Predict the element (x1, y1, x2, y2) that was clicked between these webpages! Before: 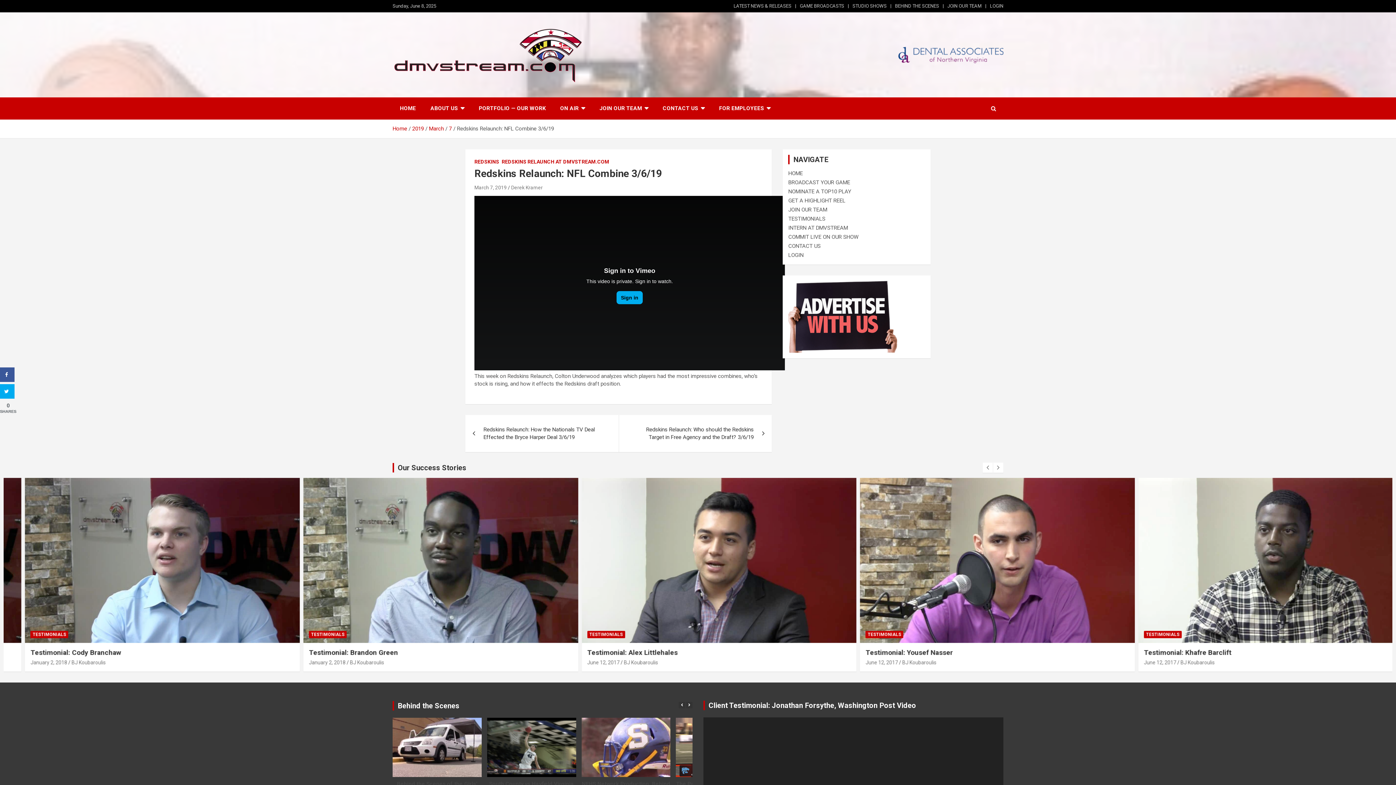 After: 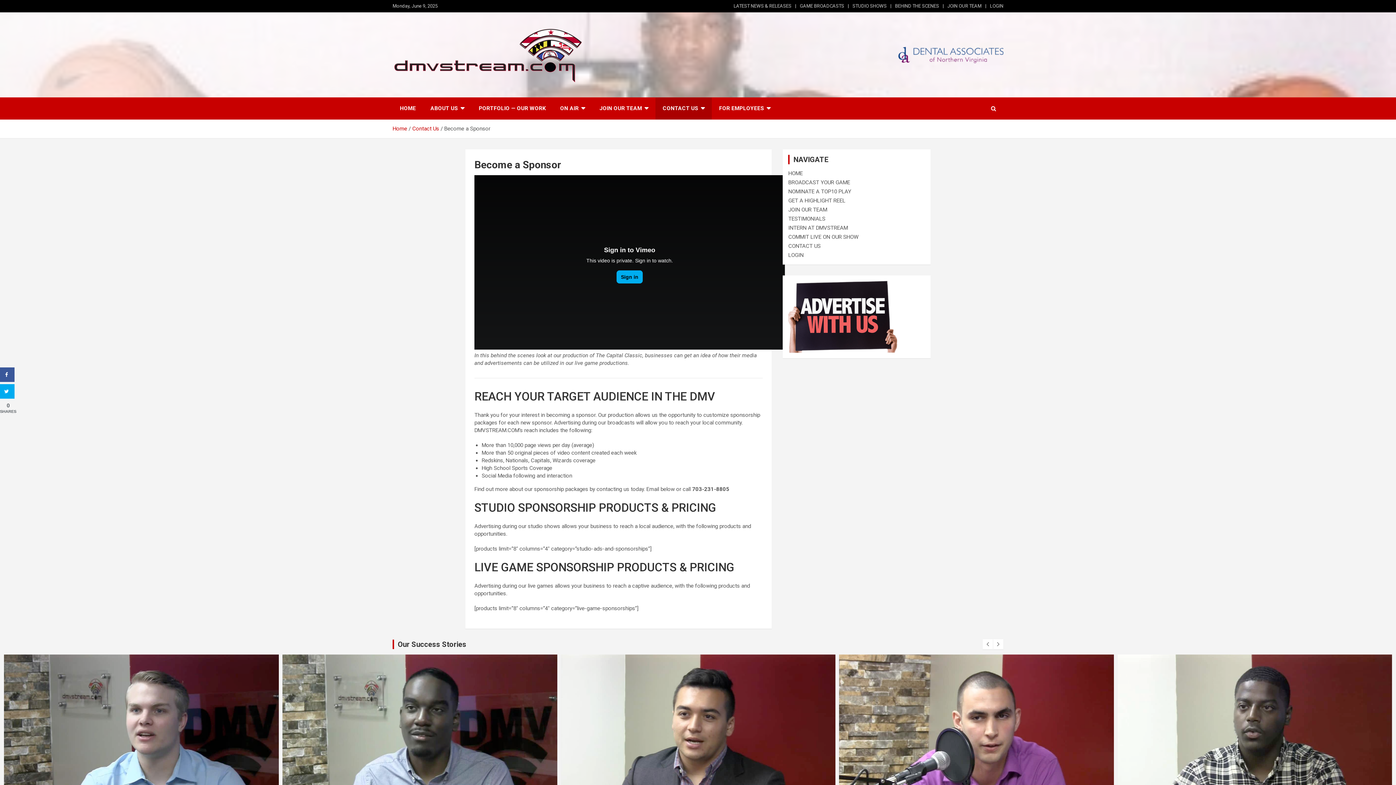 Action: bbox: (788, 281, 897, 288)